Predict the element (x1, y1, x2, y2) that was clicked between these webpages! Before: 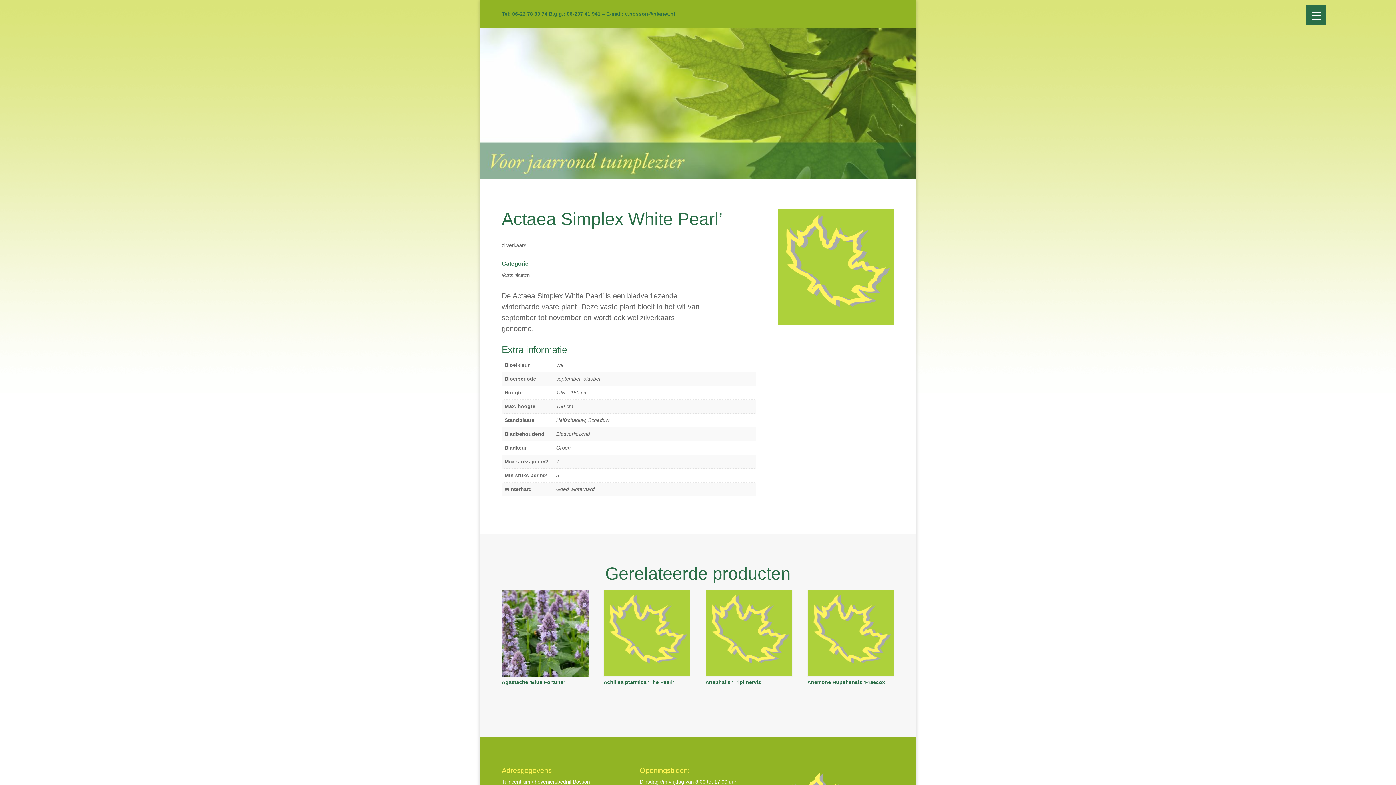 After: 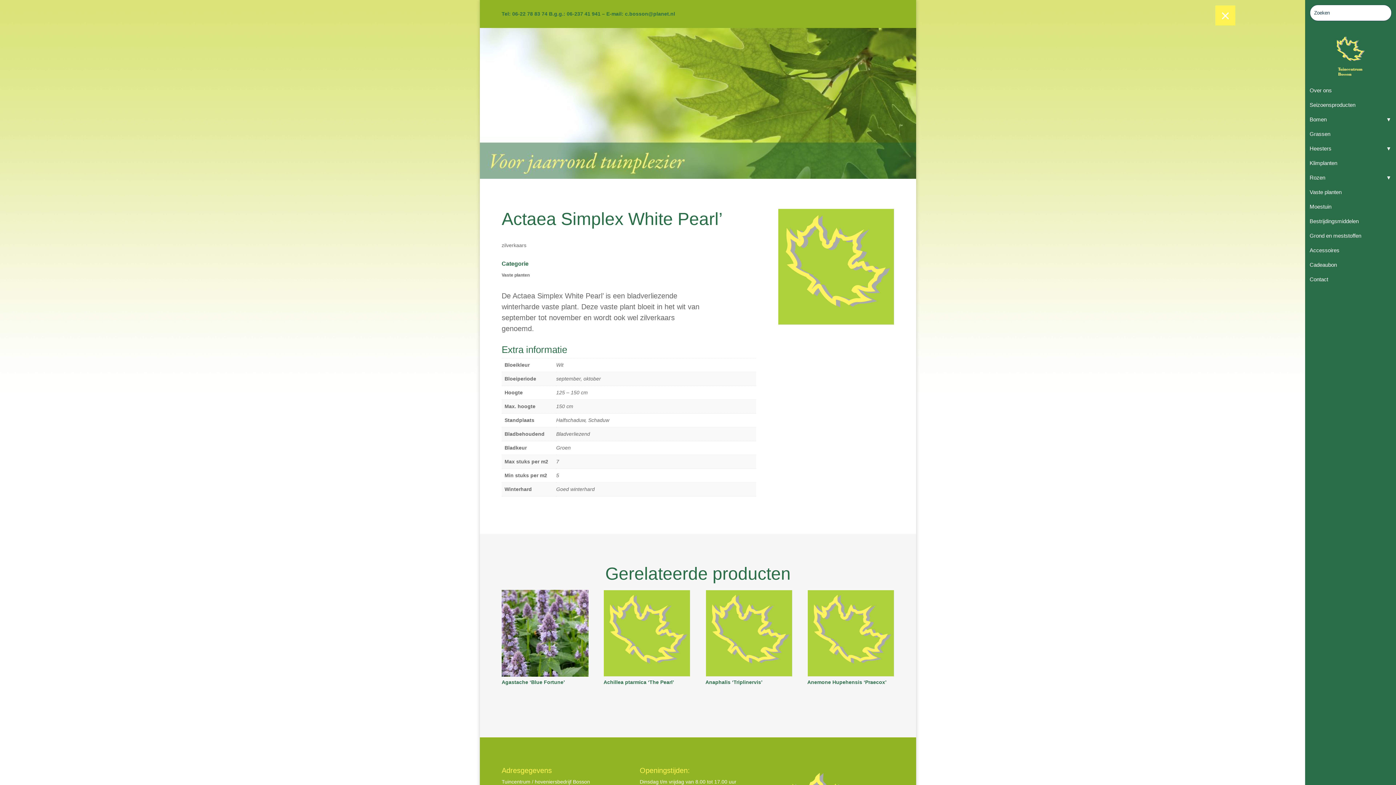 Action: bbox: (1306, 5, 1326, 25) label: Menu Trigger